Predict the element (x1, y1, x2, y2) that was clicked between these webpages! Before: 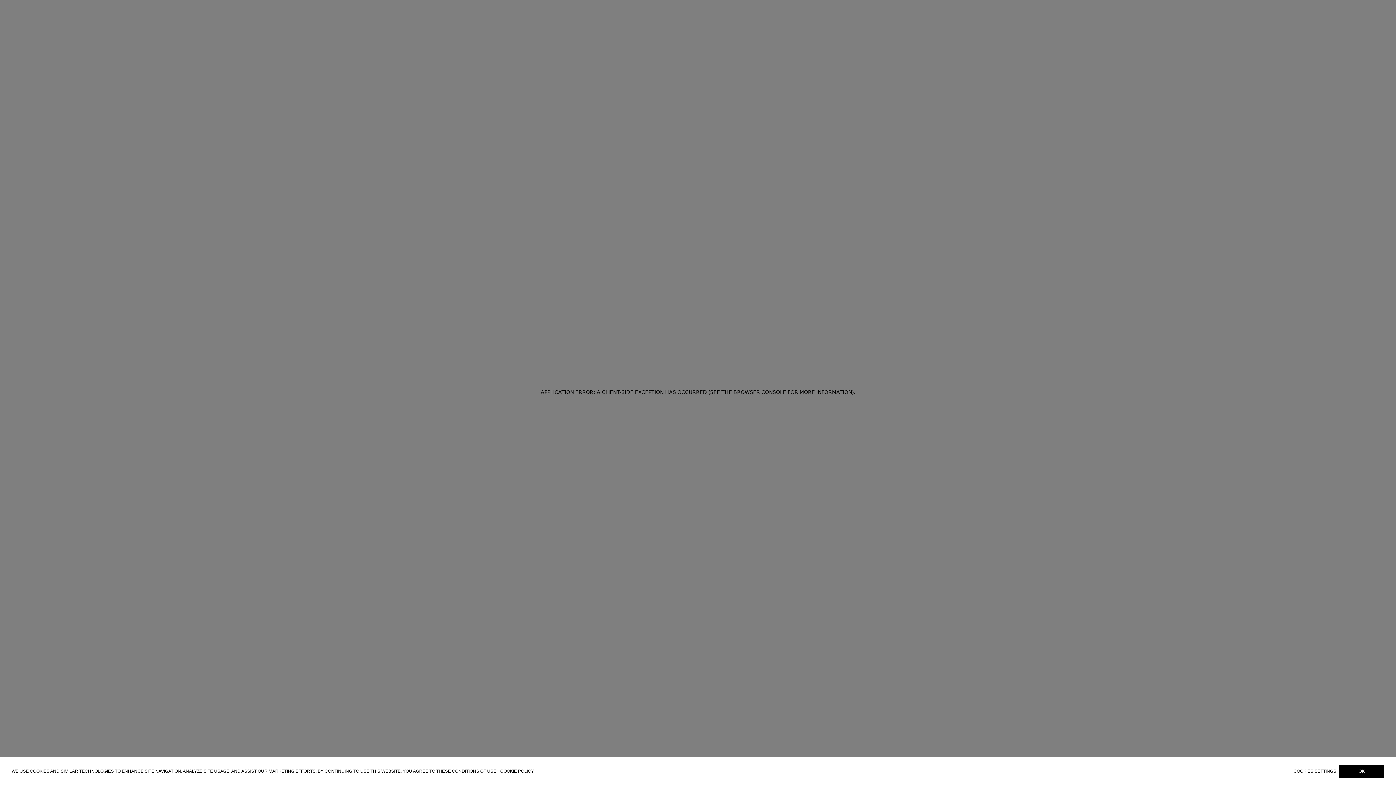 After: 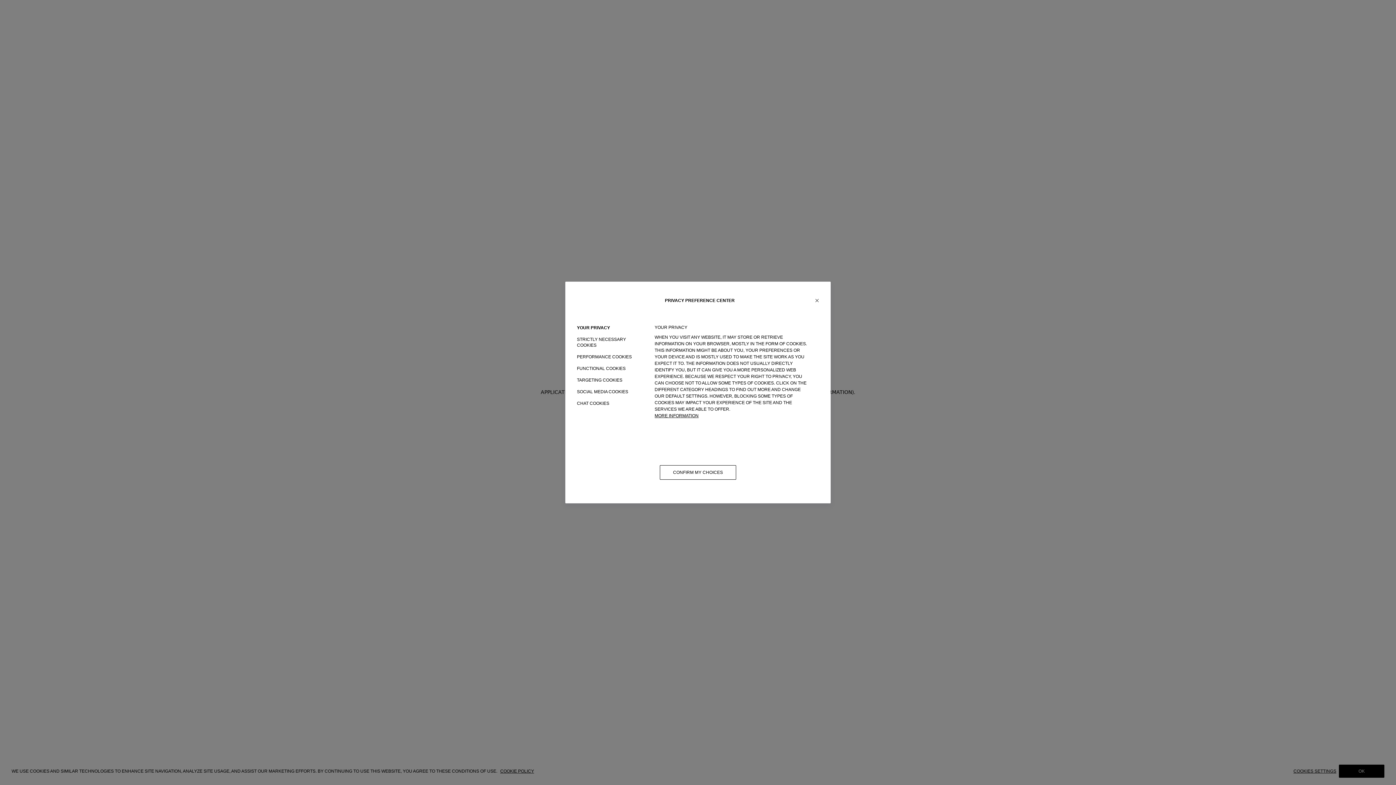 Action: bbox: (1293, 769, 1339, 774) label: COOKIES SETTINGS